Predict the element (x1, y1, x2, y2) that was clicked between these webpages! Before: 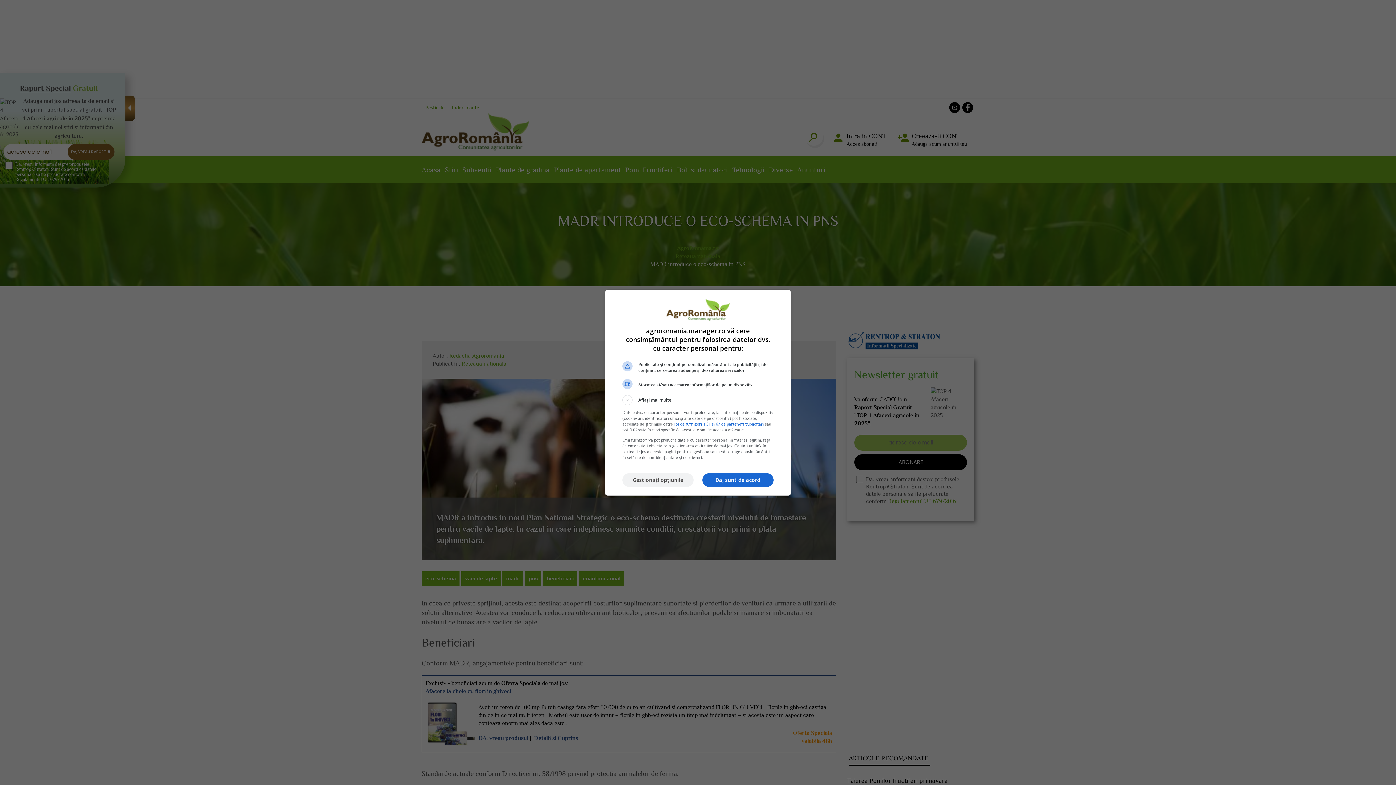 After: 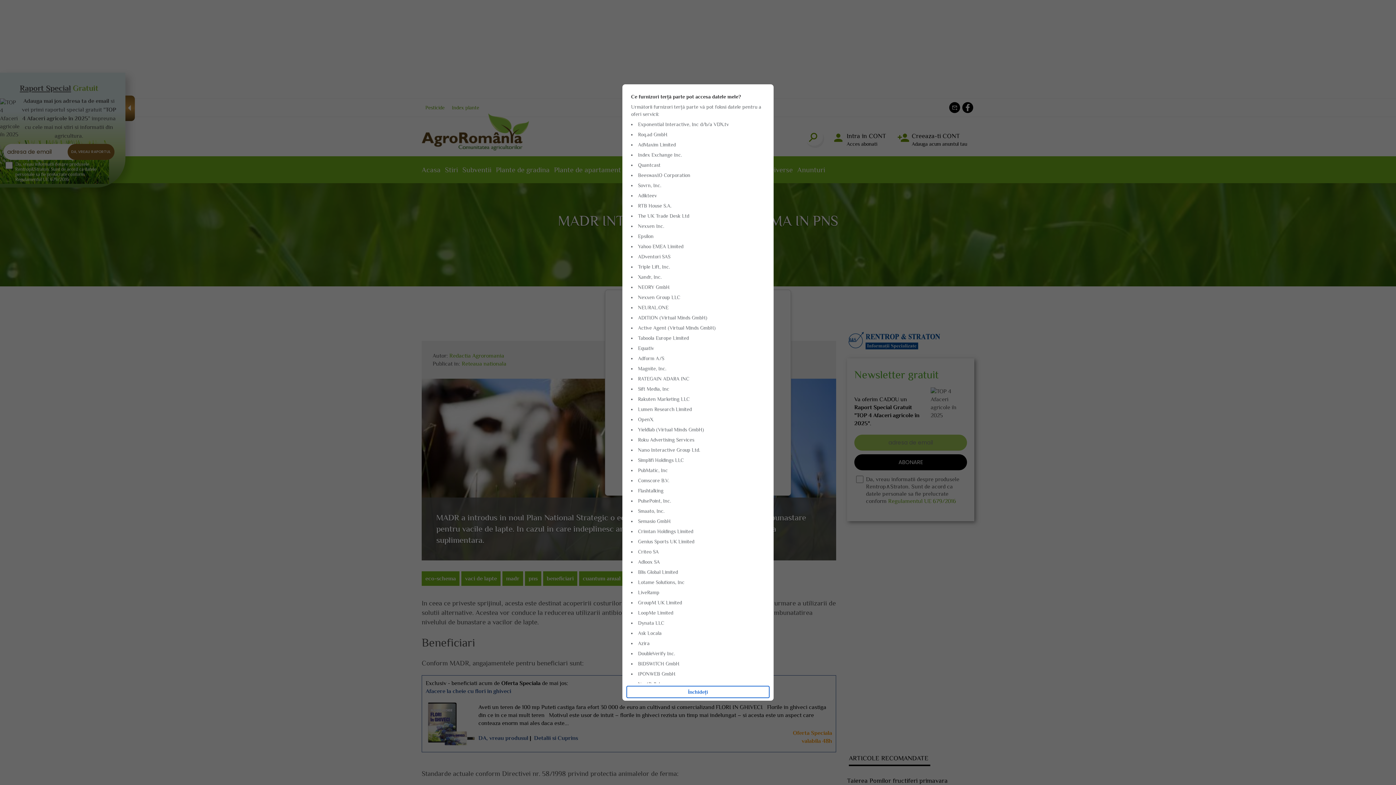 Action: bbox: (674, 421, 764, 426) label: 131 de furnizori TCF și 67 de parteneri publicitari